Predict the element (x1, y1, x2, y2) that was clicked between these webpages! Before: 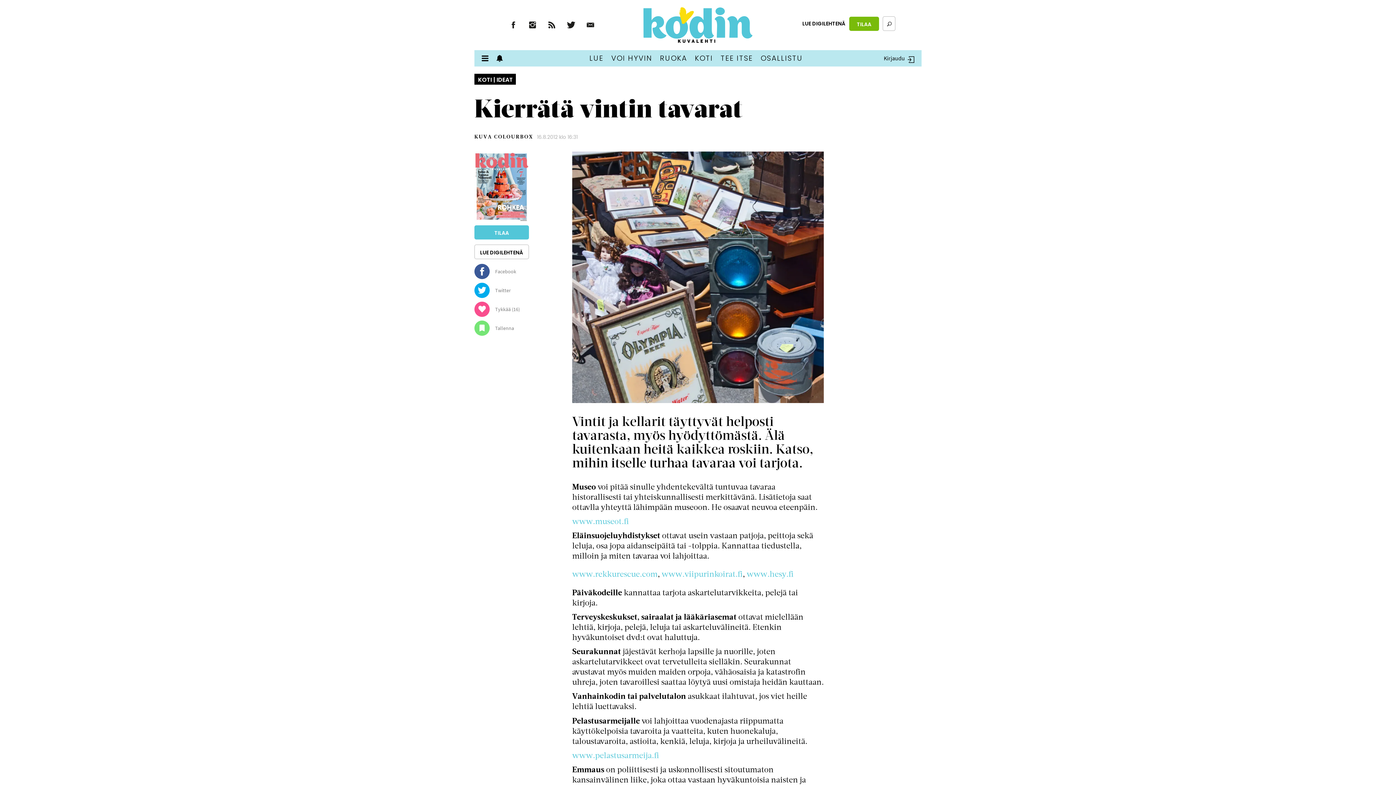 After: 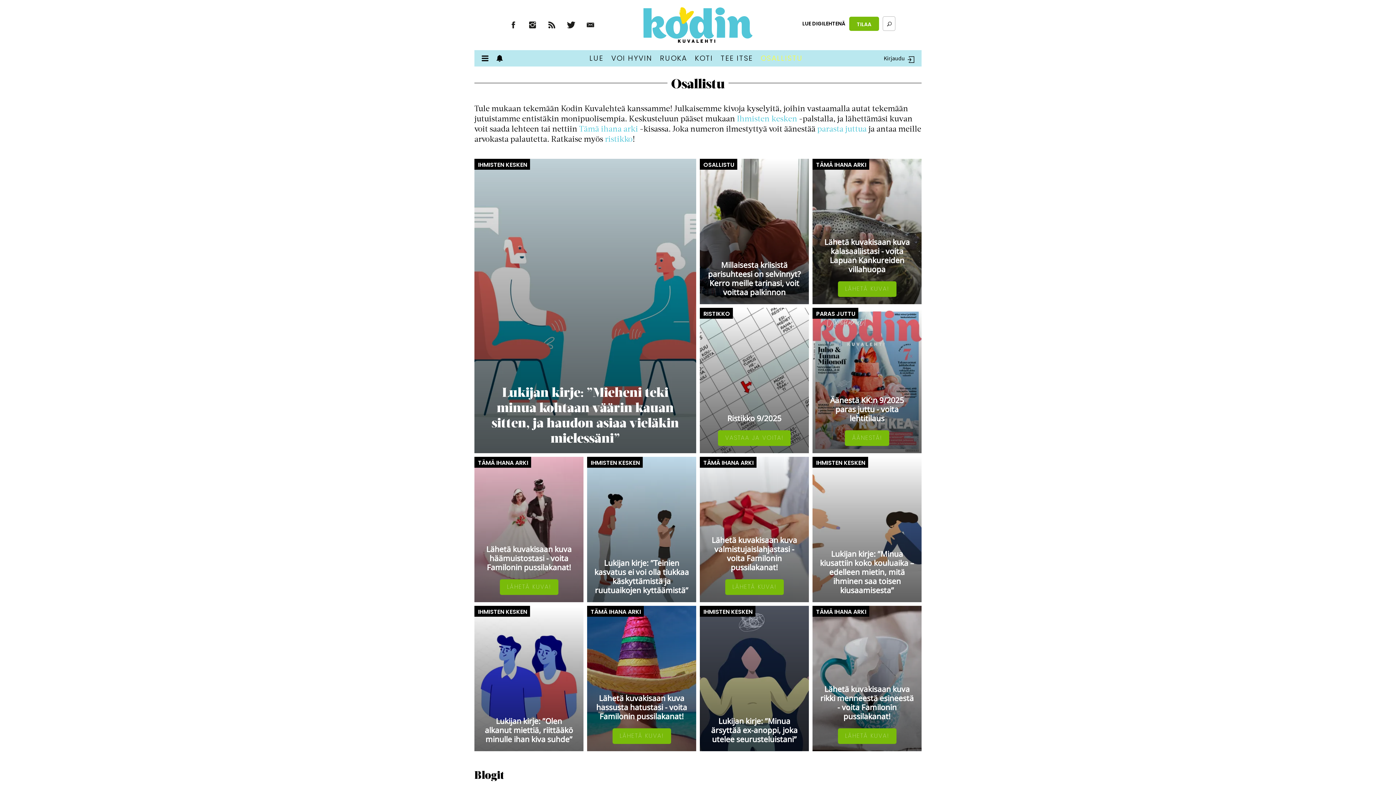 Action: bbox: (760, 50, 803, 66) label: OSALLISTU